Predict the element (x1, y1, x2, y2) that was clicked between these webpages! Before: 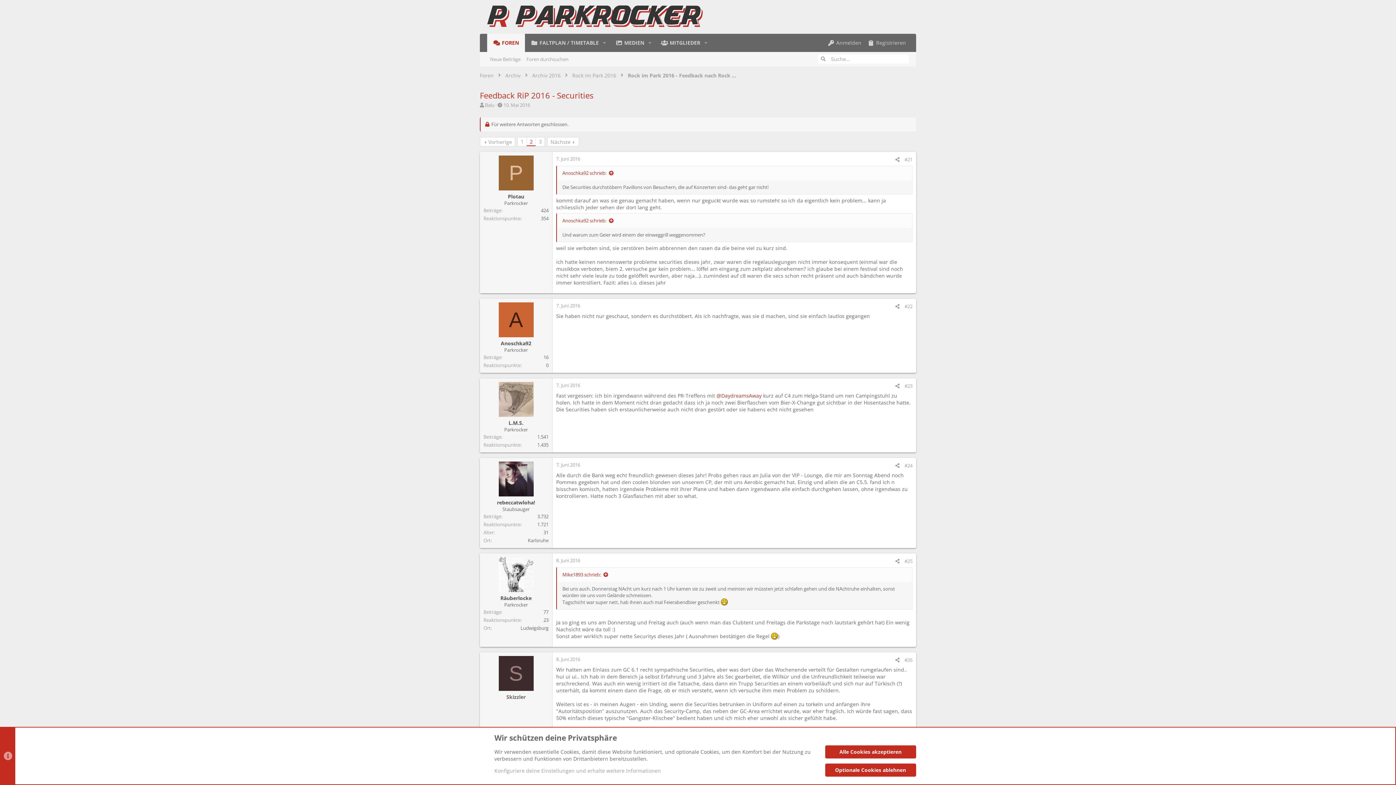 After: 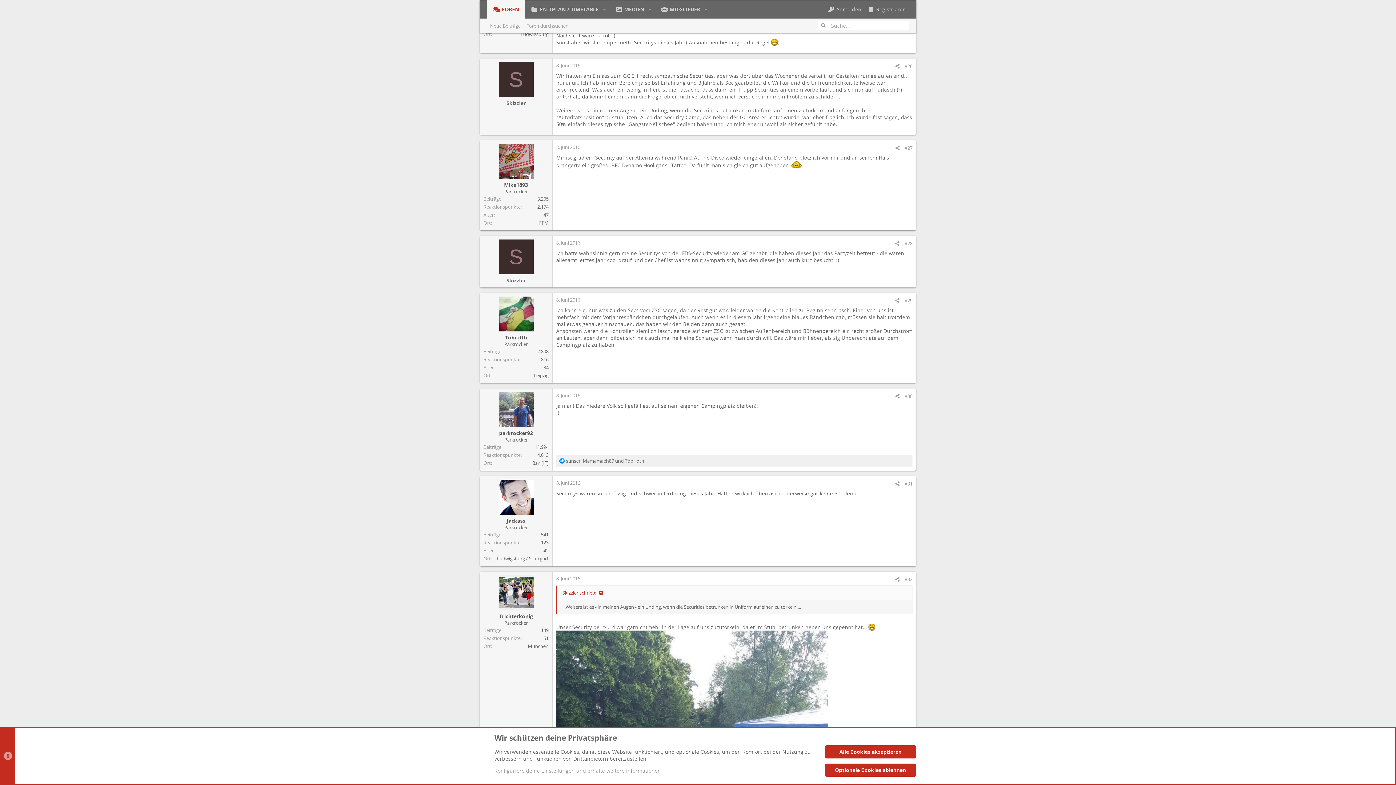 Action: bbox: (904, 656, 912, 663) label: #26